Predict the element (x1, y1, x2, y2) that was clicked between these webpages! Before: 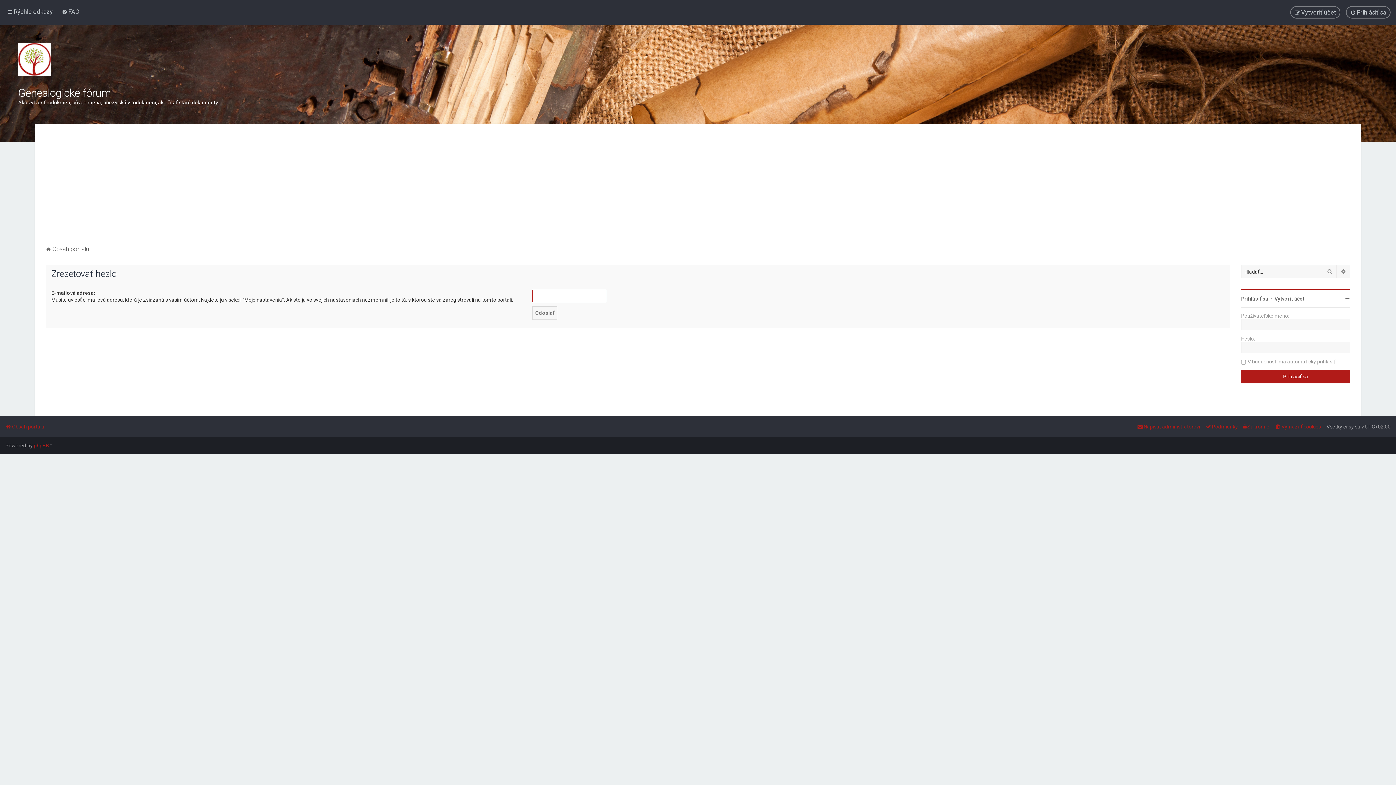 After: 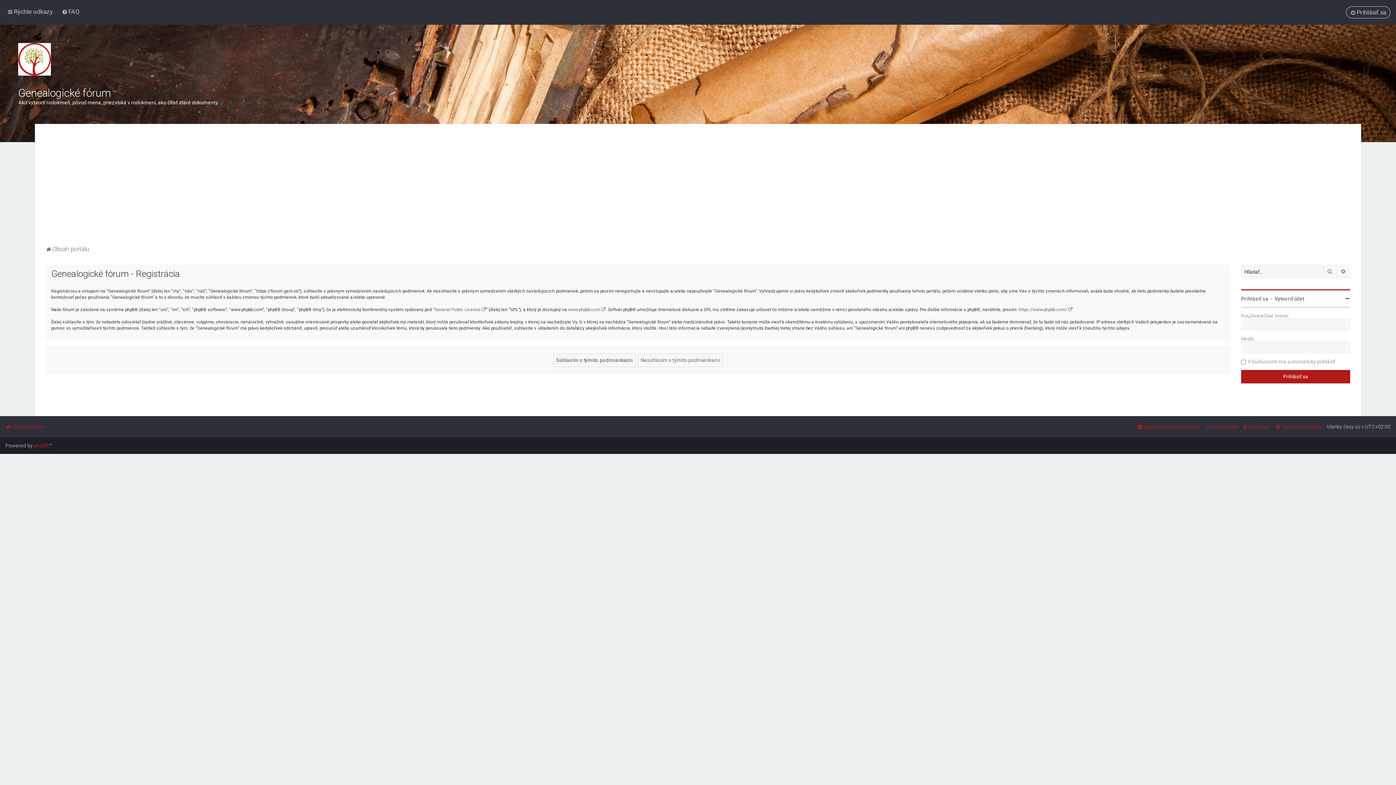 Action: label: Vytvoriť účet bbox: (1274, 296, 1304, 301)